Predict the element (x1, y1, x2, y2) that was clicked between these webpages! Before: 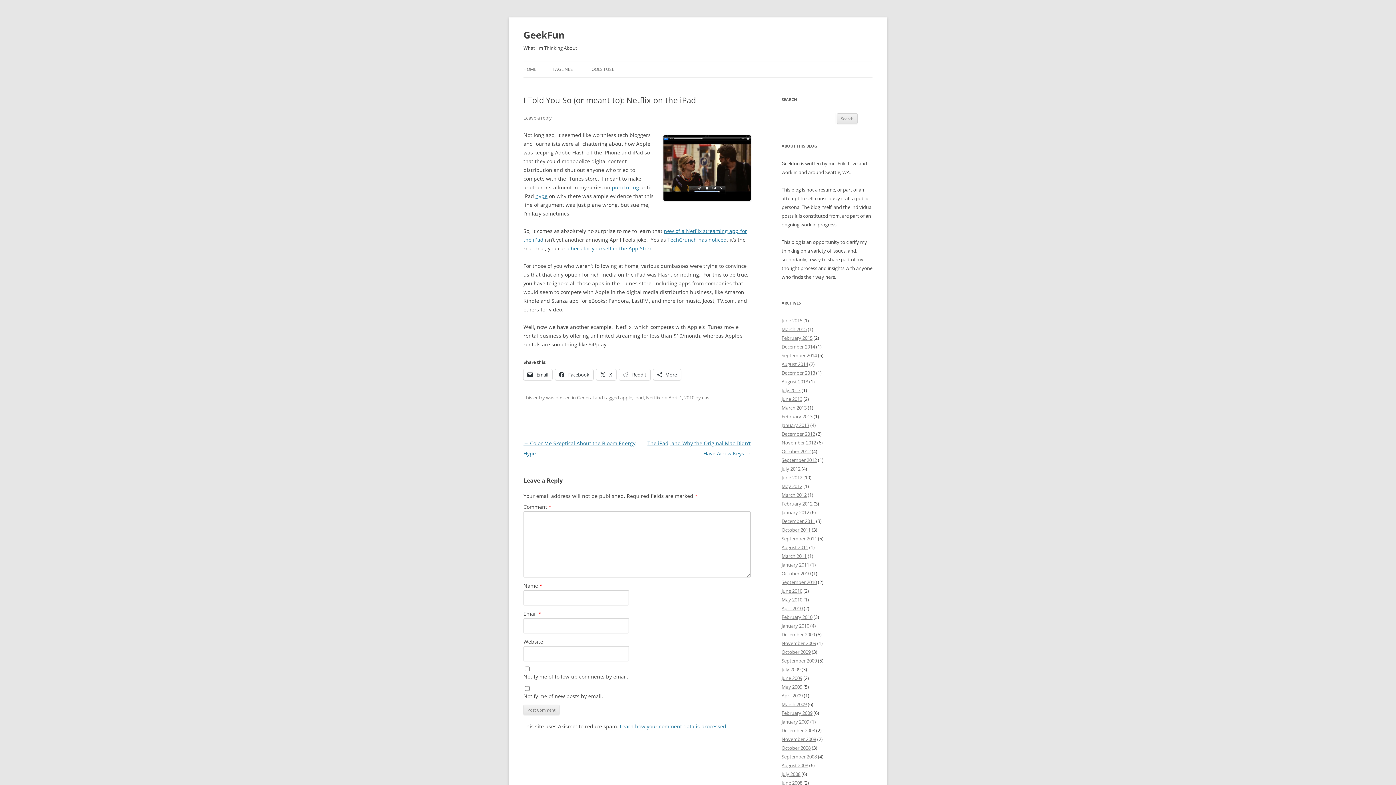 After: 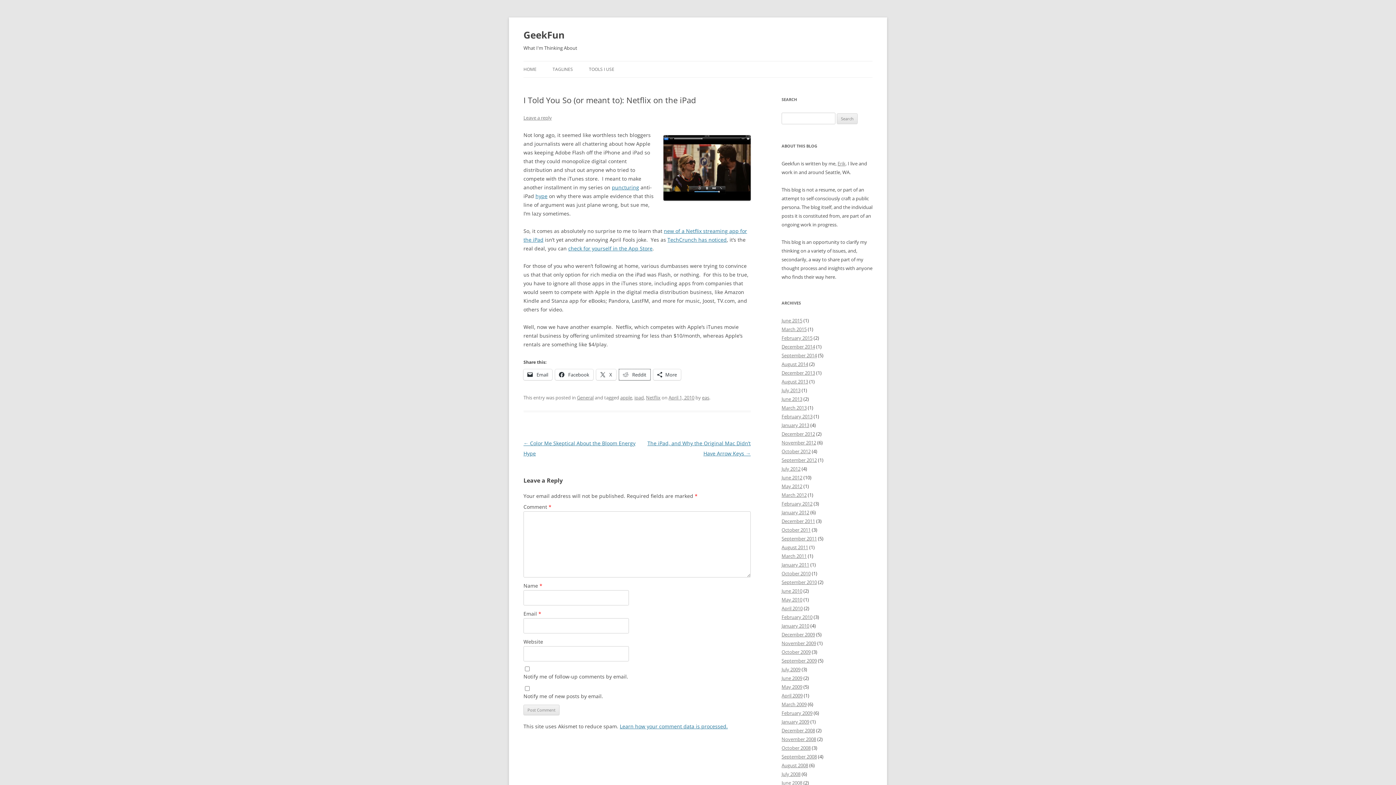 Action: bbox: (619, 369, 650, 380) label:  Reddit